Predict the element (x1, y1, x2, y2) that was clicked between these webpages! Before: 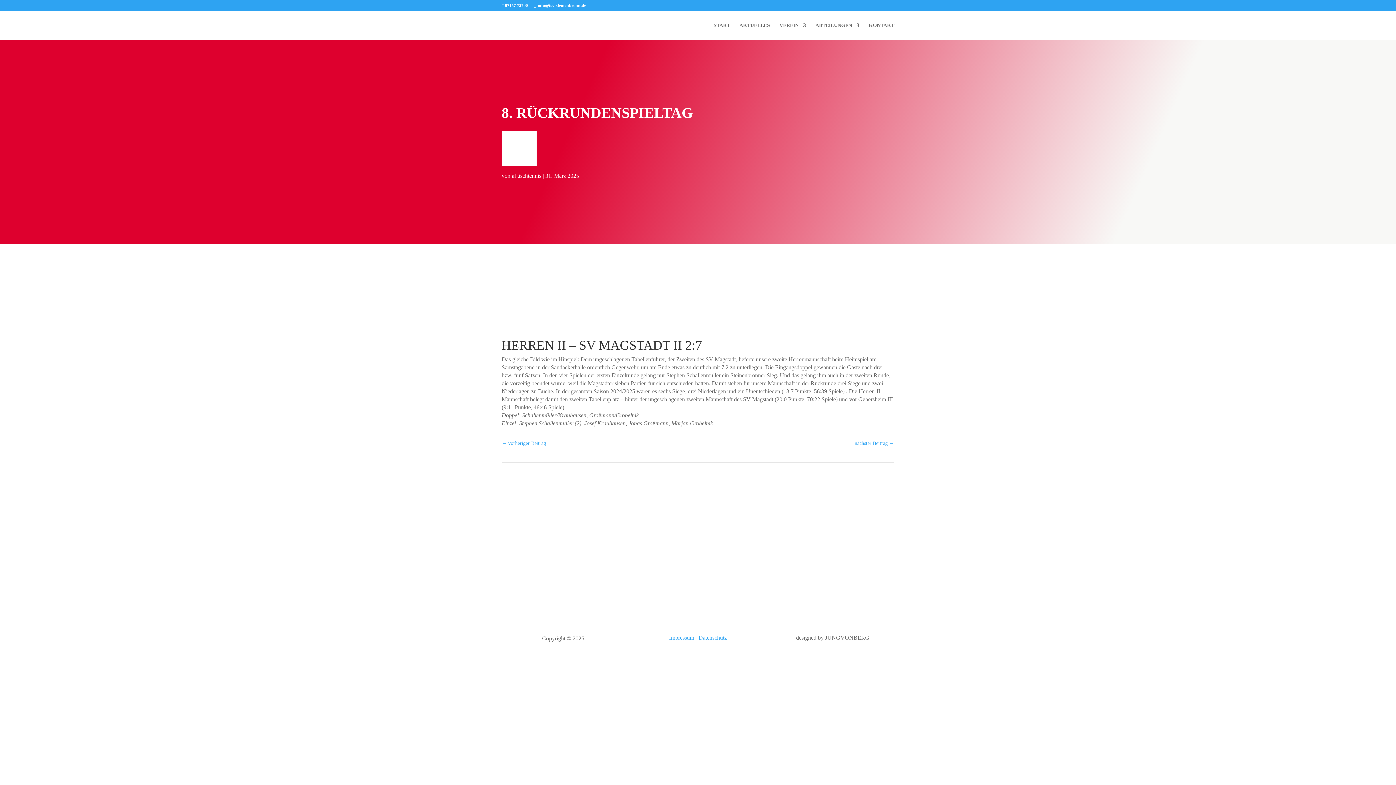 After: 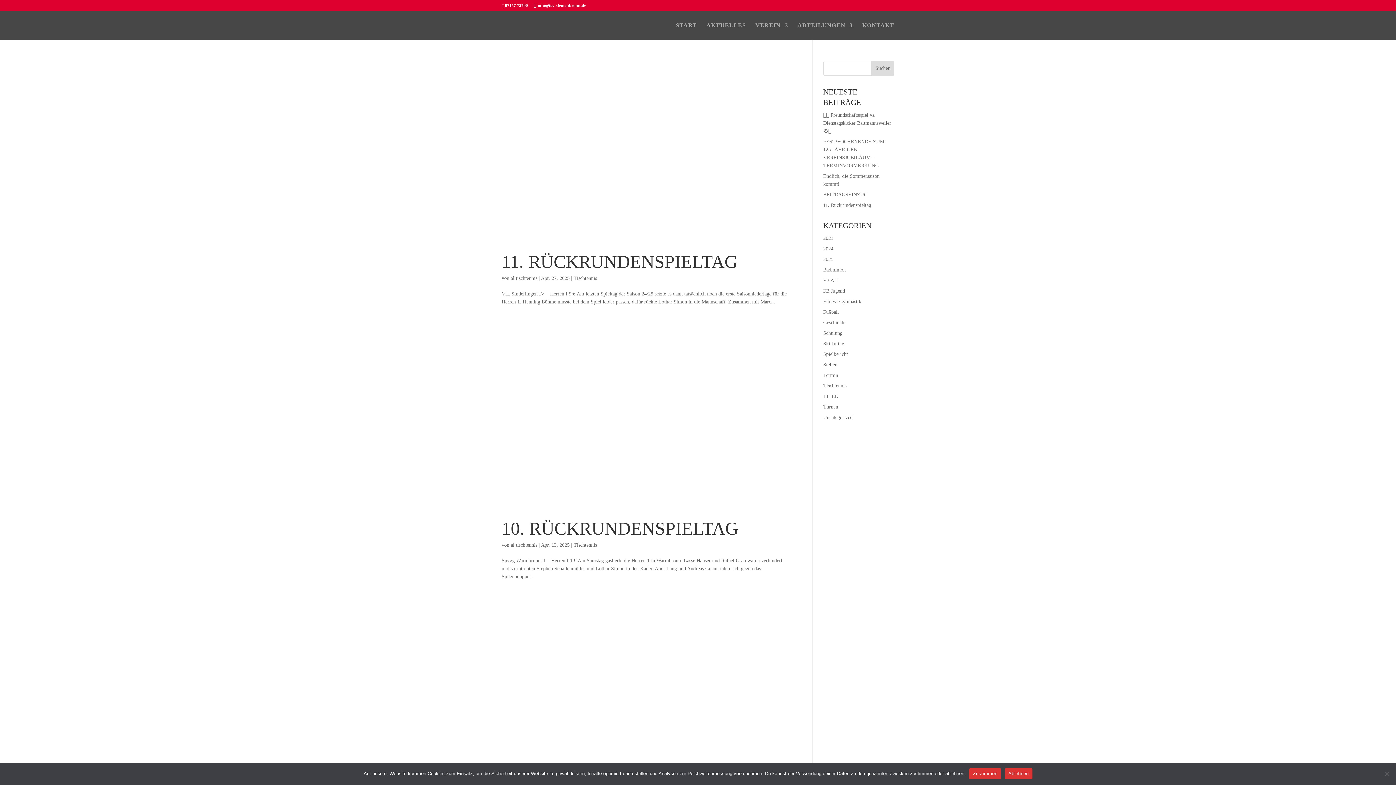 Action: bbox: (512, 172, 541, 178) label: al tischtennis